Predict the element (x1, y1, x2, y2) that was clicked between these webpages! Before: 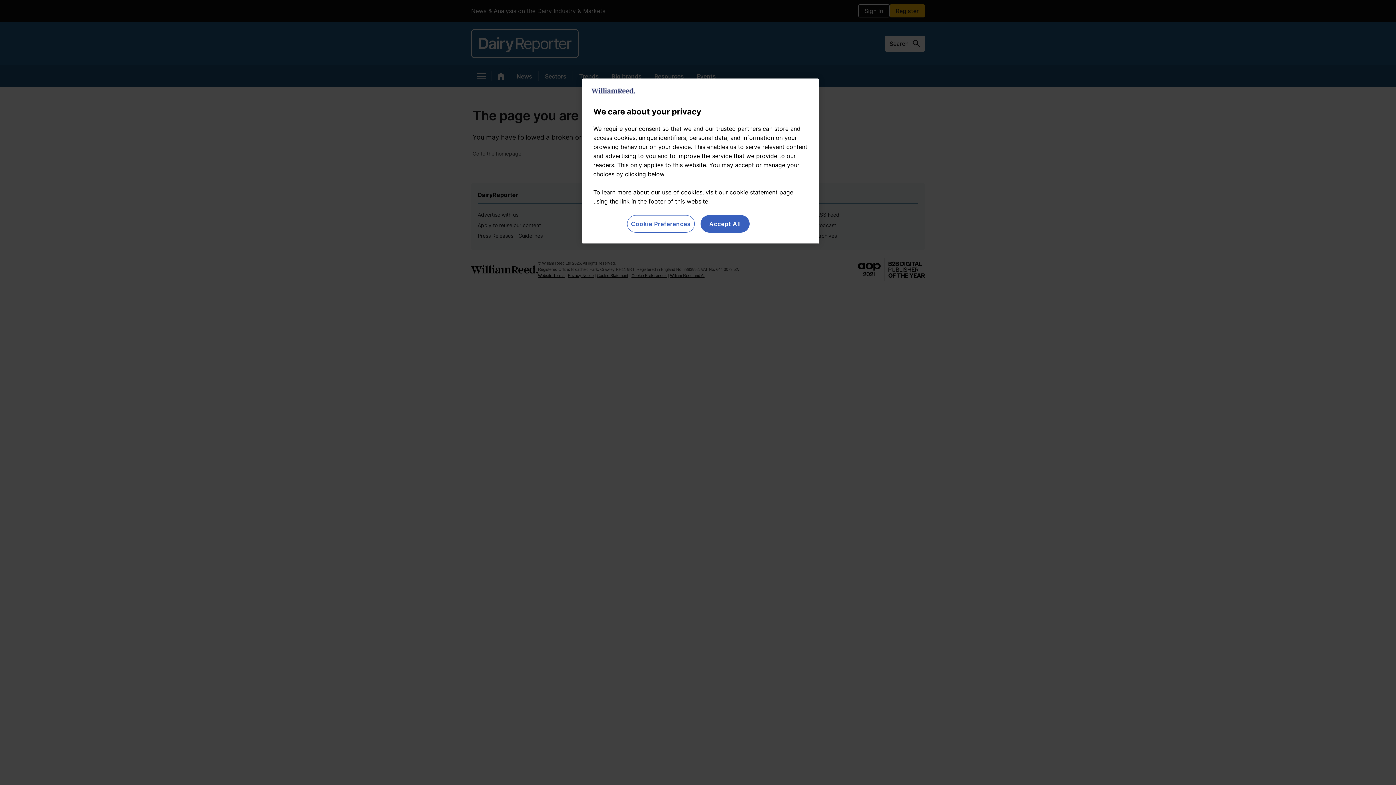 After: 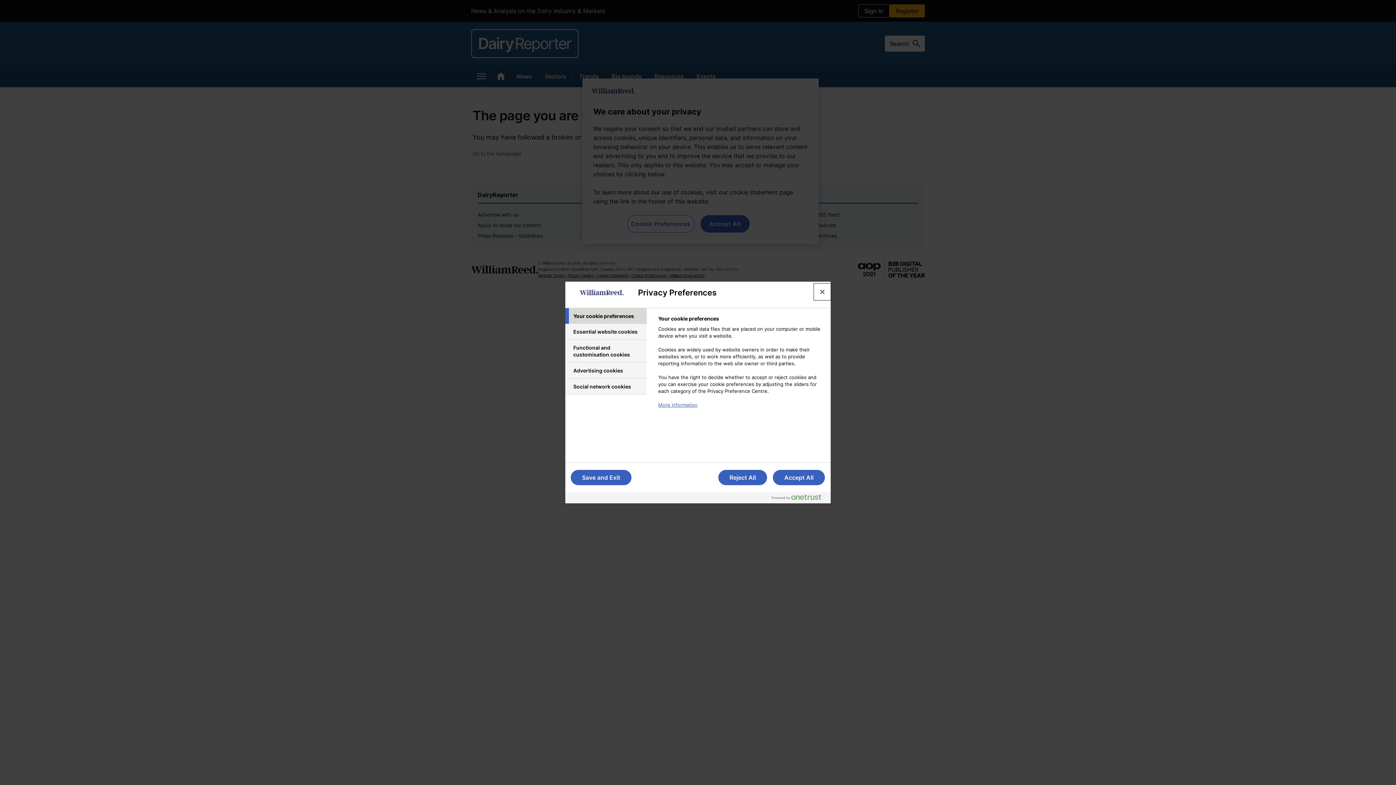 Action: label: Cookie Preferences bbox: (627, 215, 694, 232)